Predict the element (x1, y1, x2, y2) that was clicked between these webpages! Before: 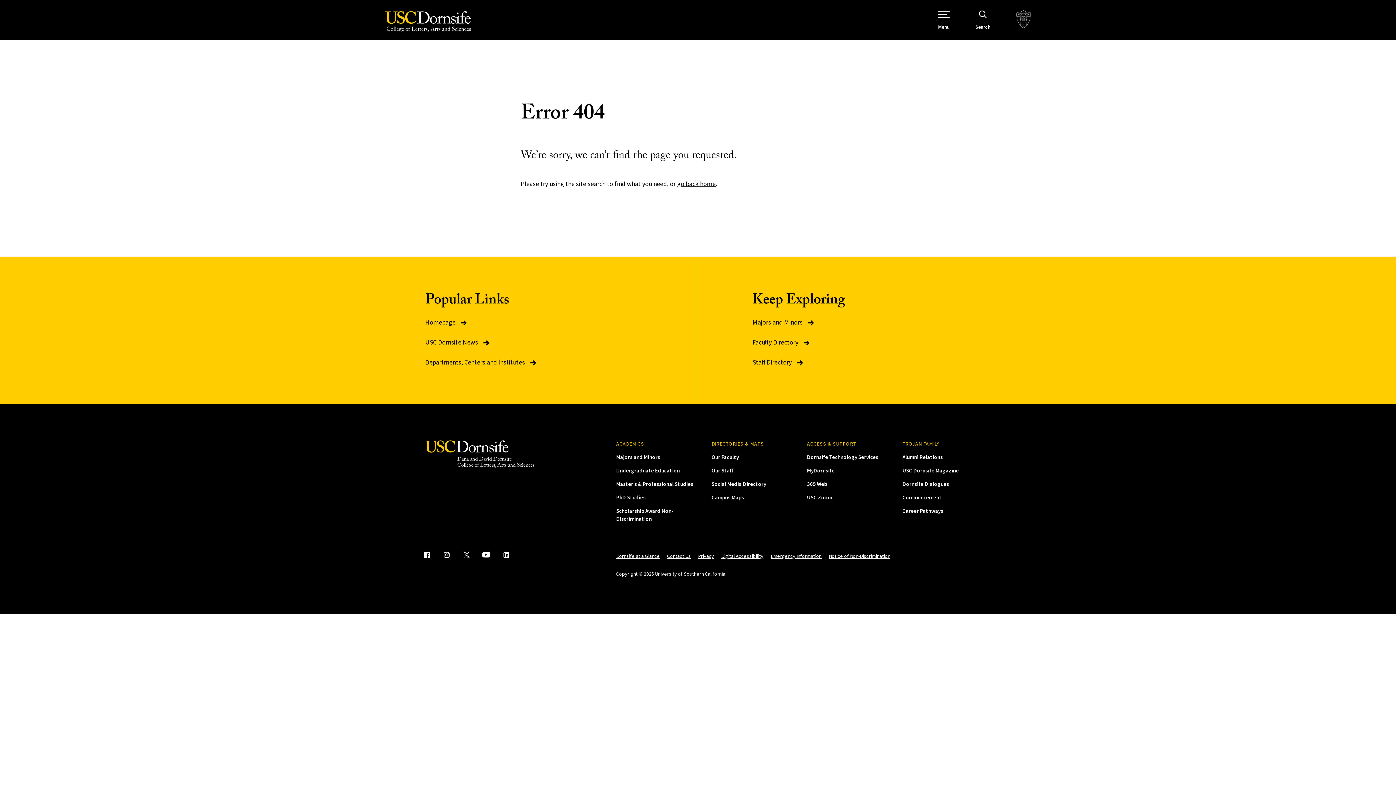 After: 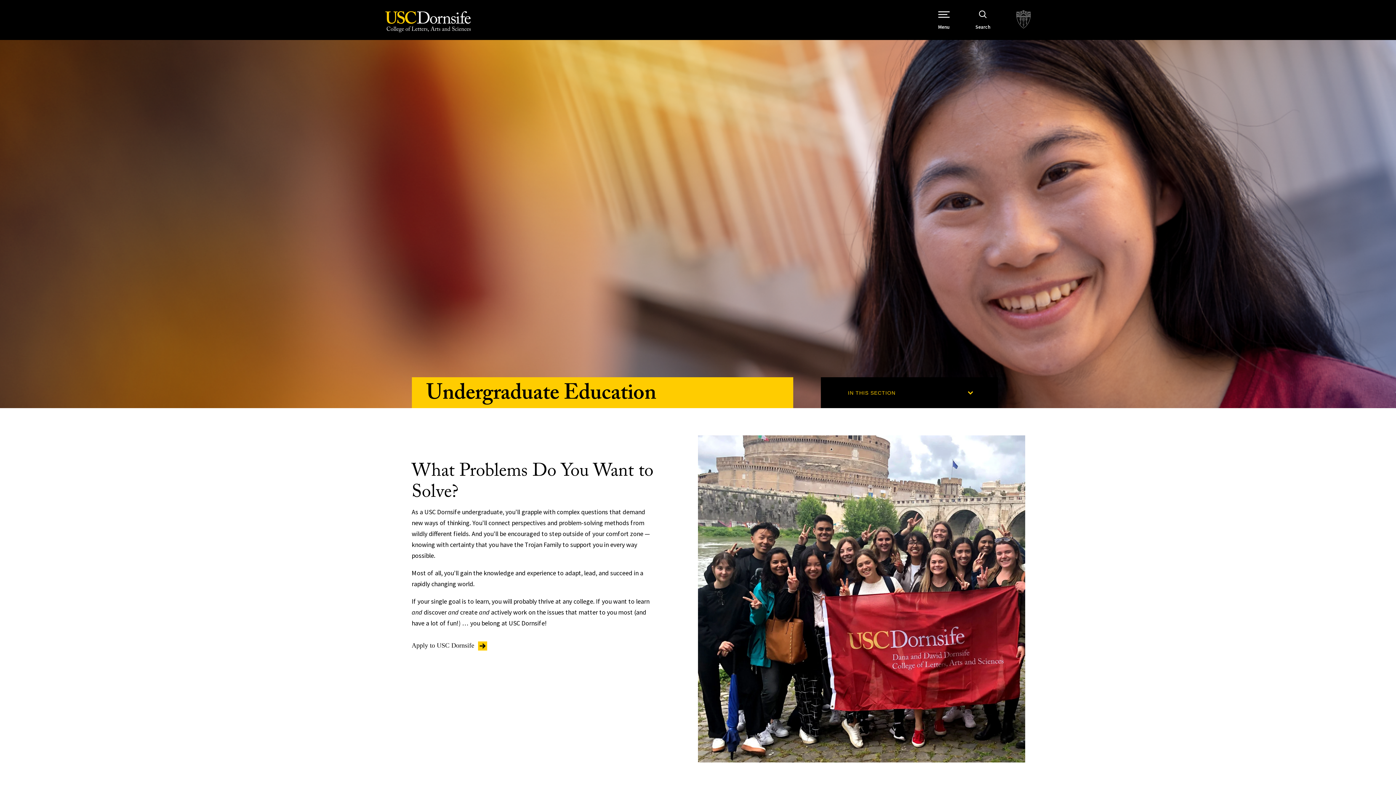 Action: label: Undergraduate Education bbox: (616, 467, 679, 474)